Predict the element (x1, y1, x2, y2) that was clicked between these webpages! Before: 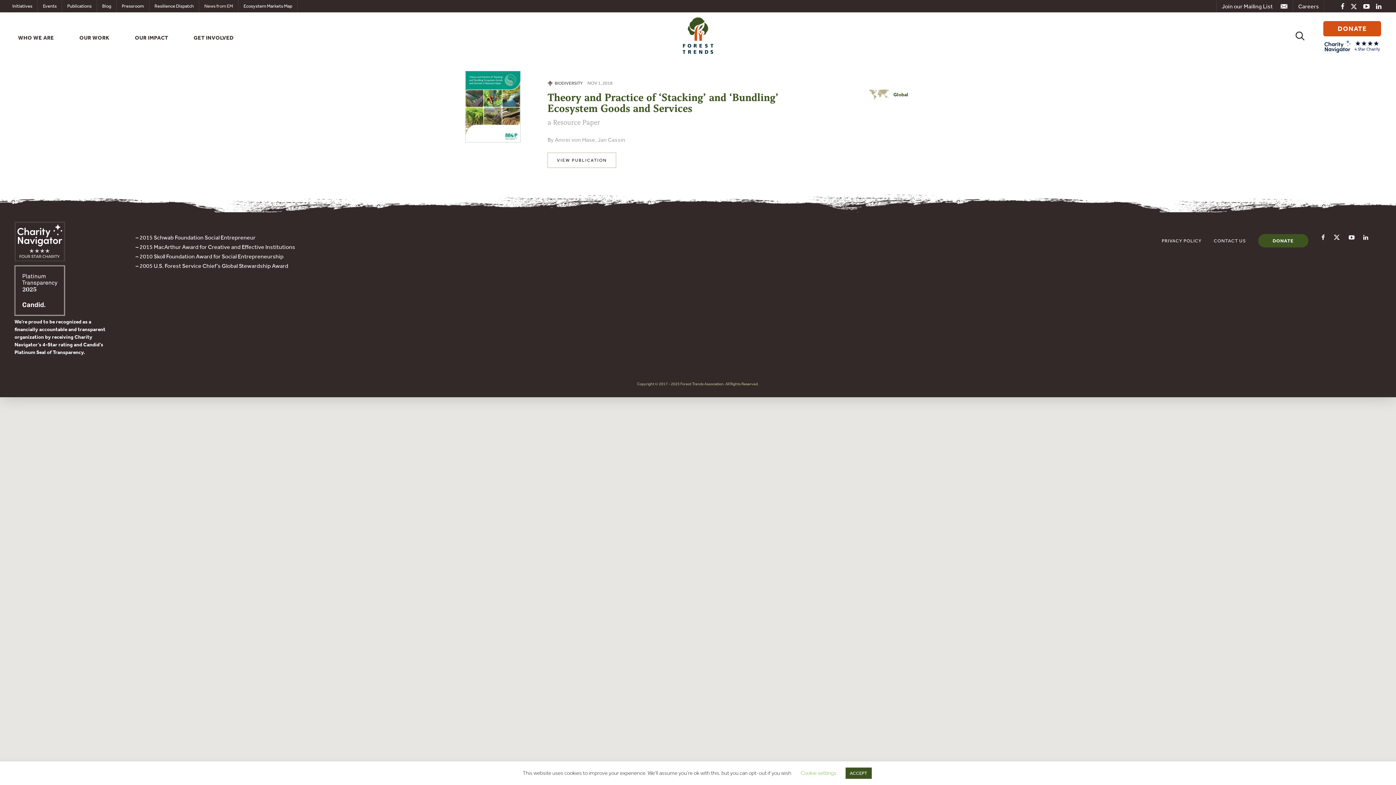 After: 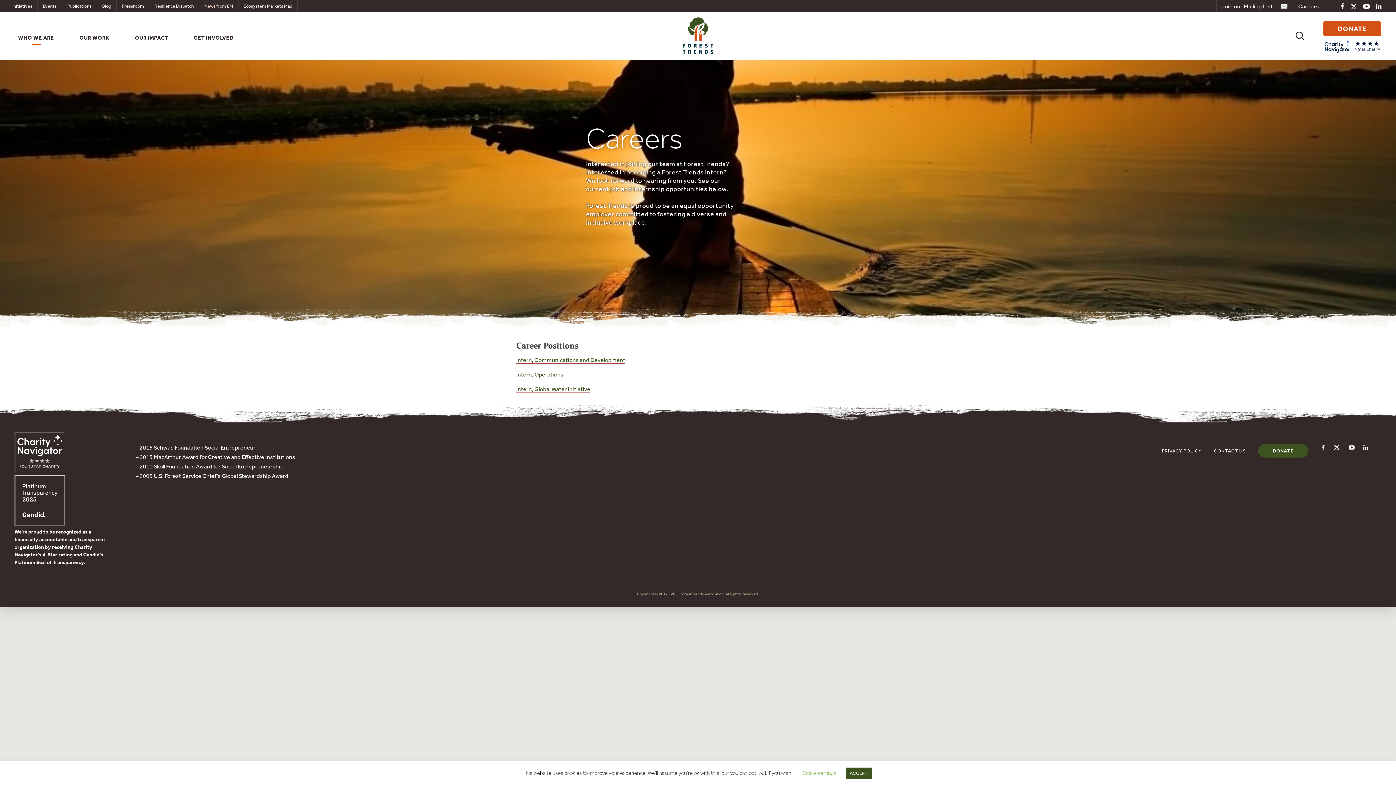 Action: bbox: (1293, 0, 1324, 12) label: Careers